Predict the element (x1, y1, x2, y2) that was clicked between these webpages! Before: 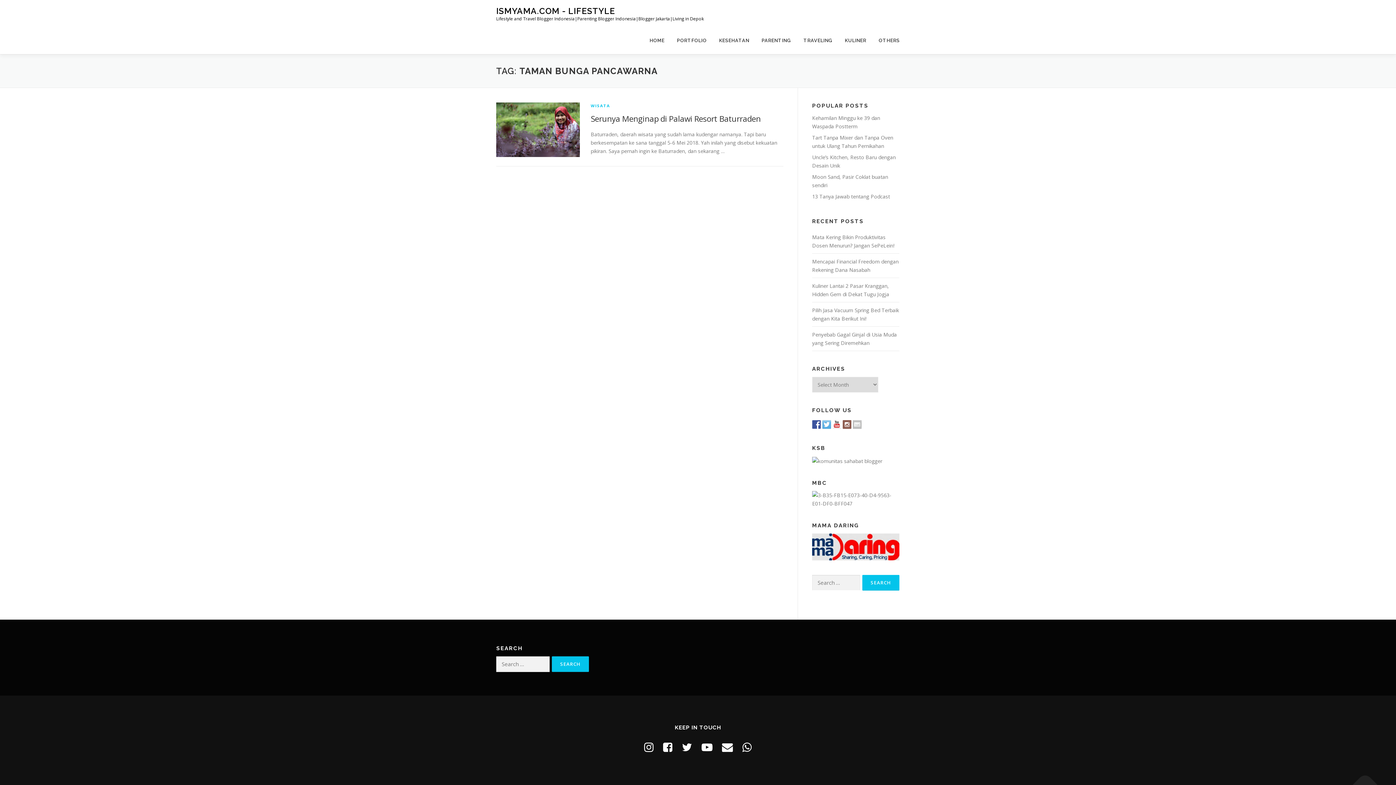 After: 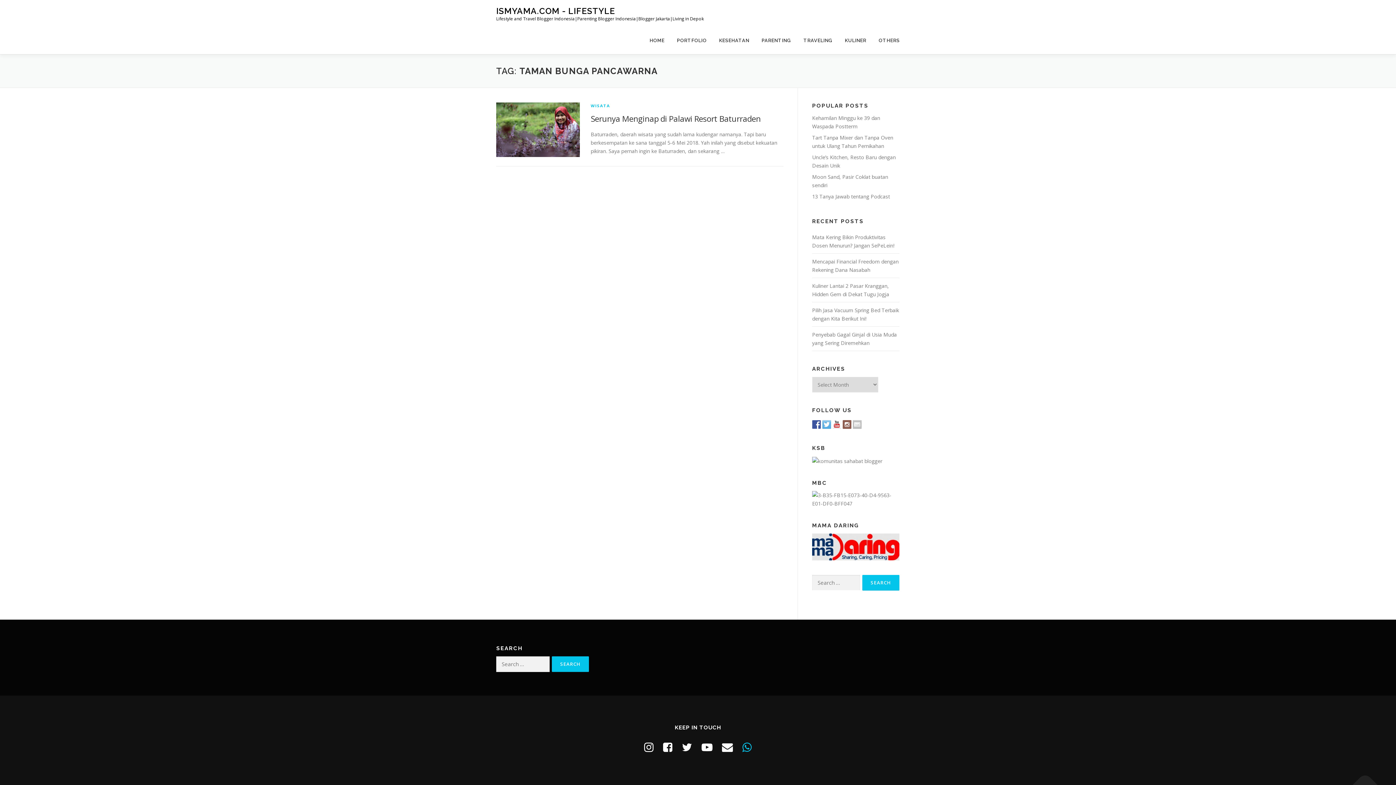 Action: bbox: (742, 740, 752, 754)